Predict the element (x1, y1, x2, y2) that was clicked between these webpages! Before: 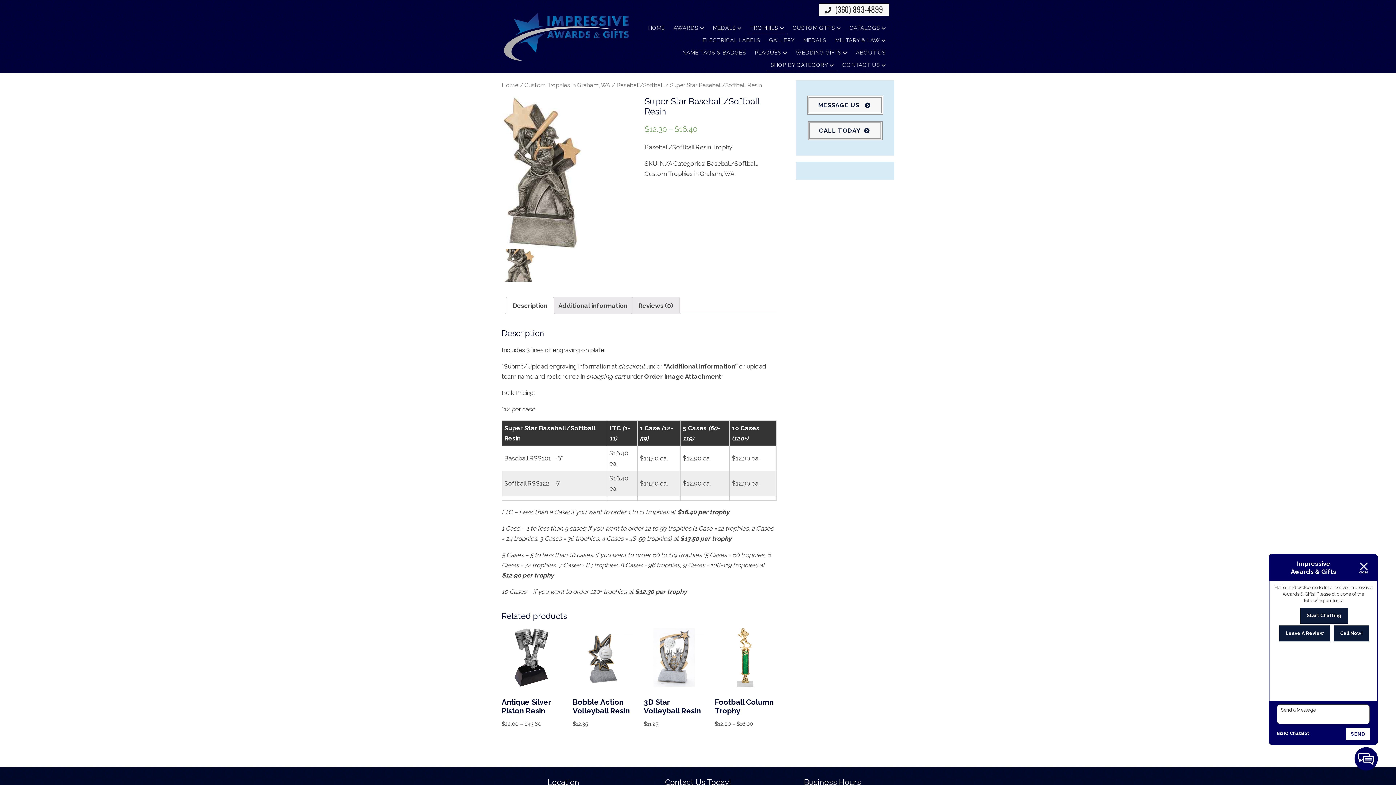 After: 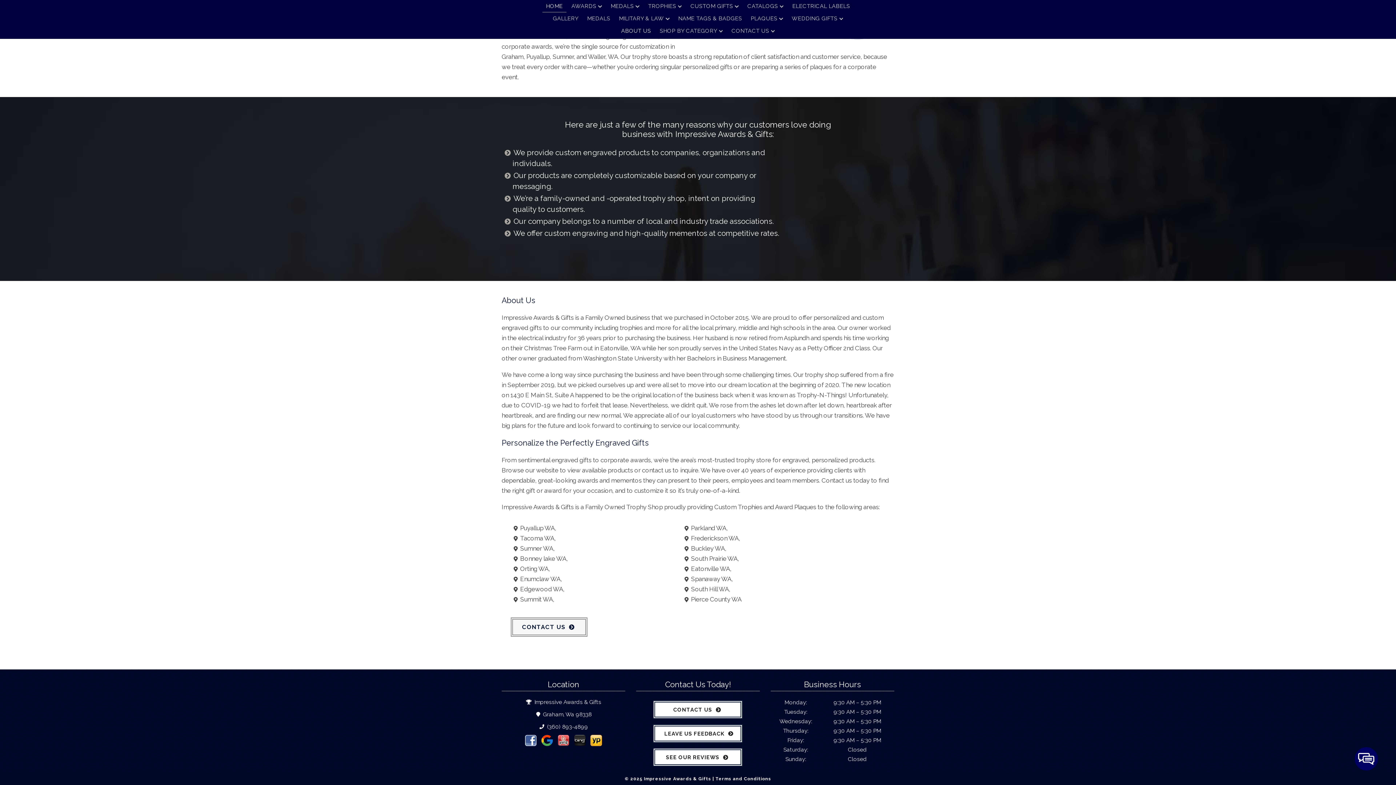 Action: label: ABOUT US bbox: (852, 46, 889, 58)